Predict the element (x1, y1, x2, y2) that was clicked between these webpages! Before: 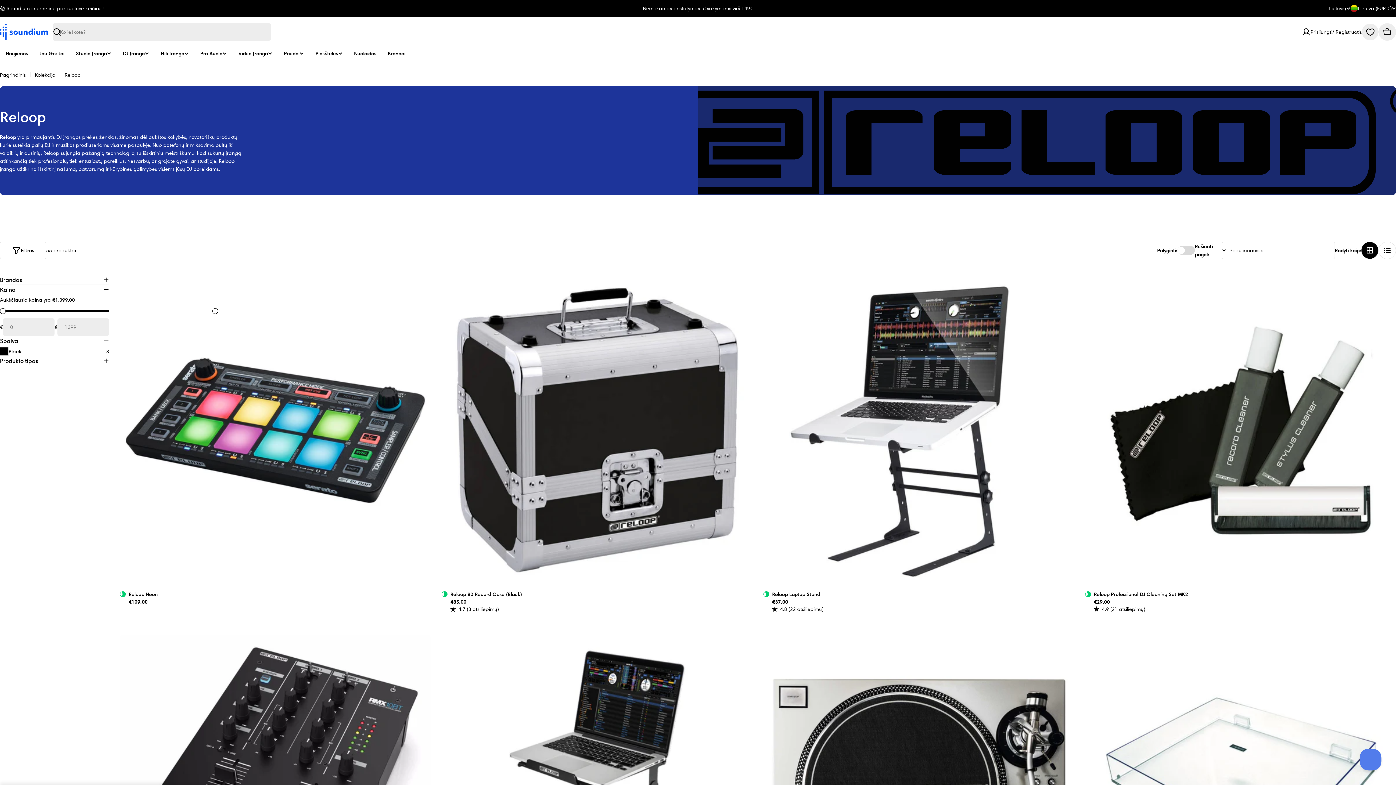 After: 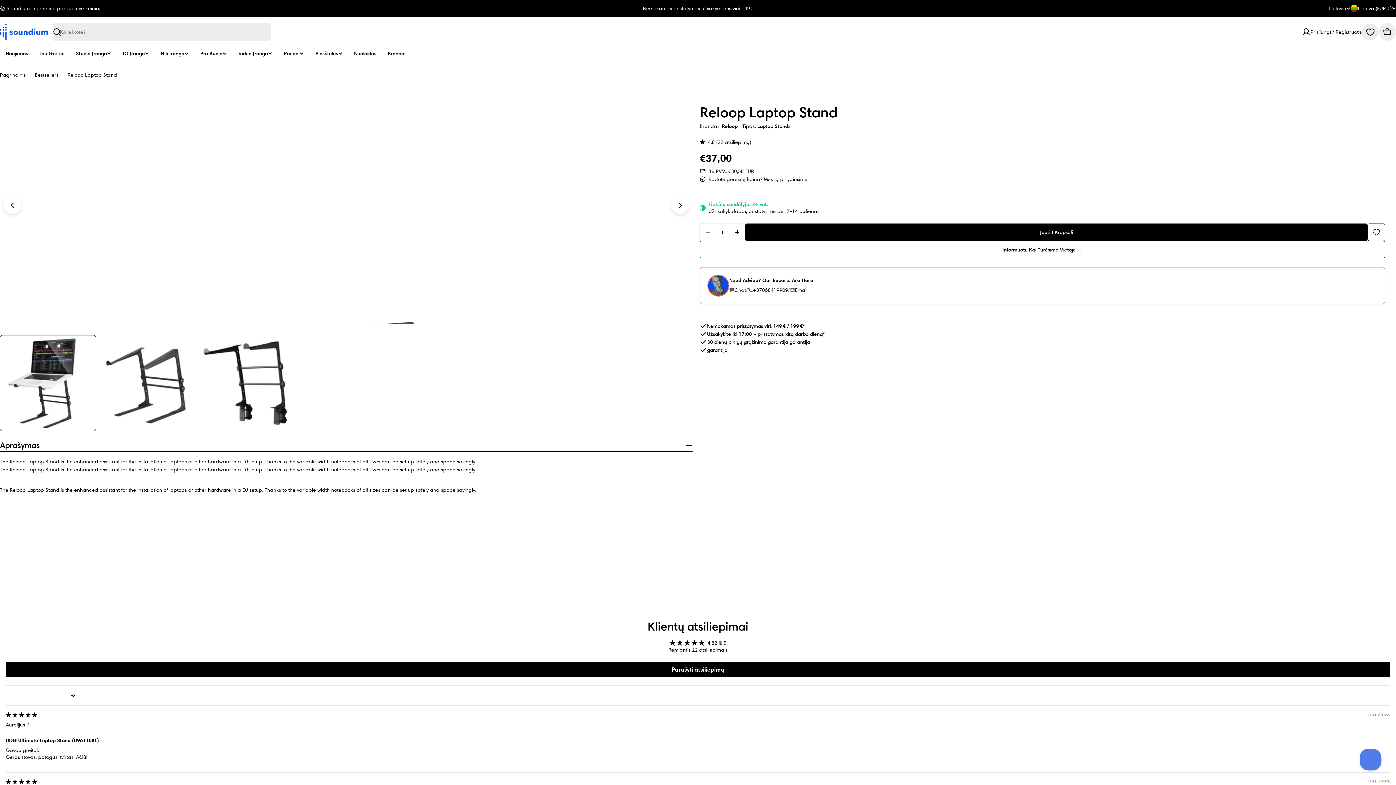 Action: label: Reloop Laptop Stand bbox: (763, 275, 1074, 586)